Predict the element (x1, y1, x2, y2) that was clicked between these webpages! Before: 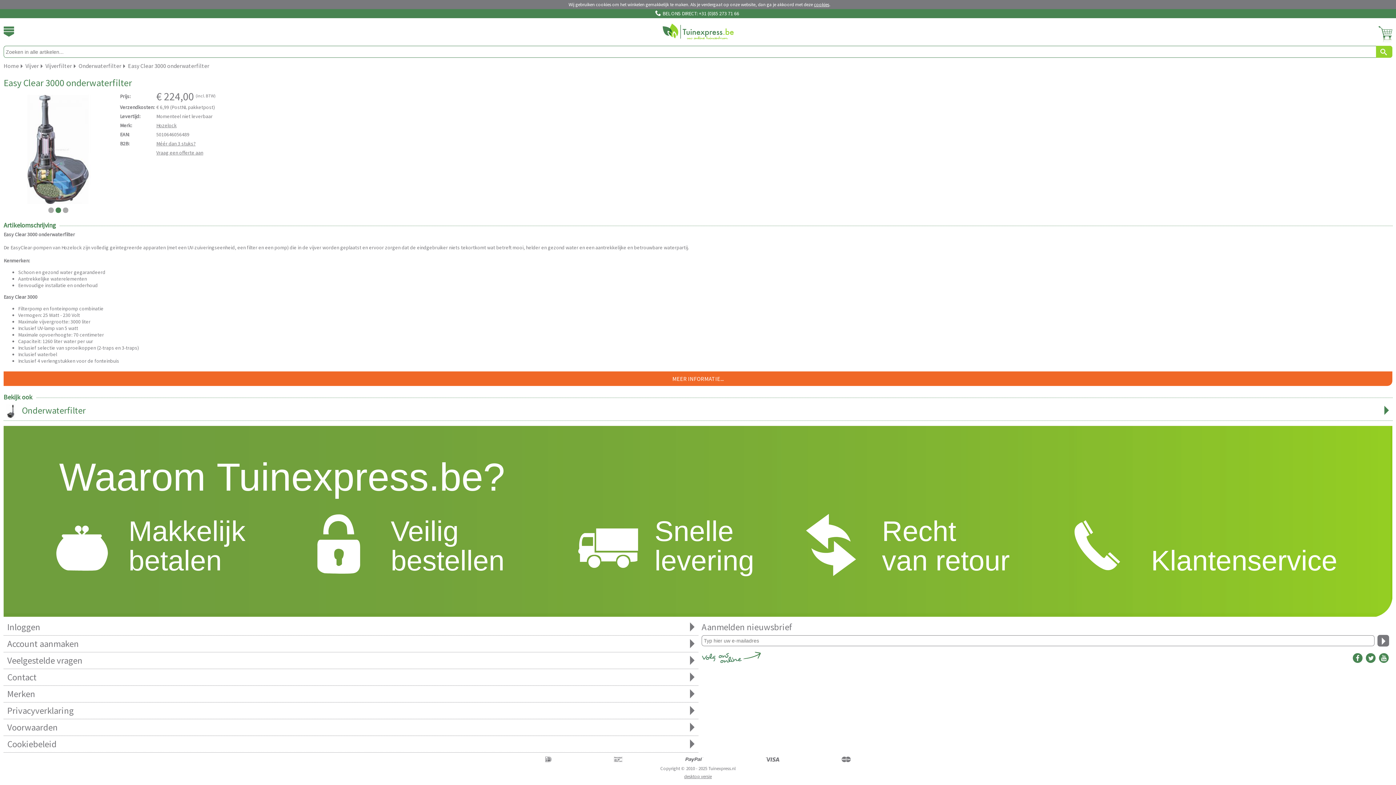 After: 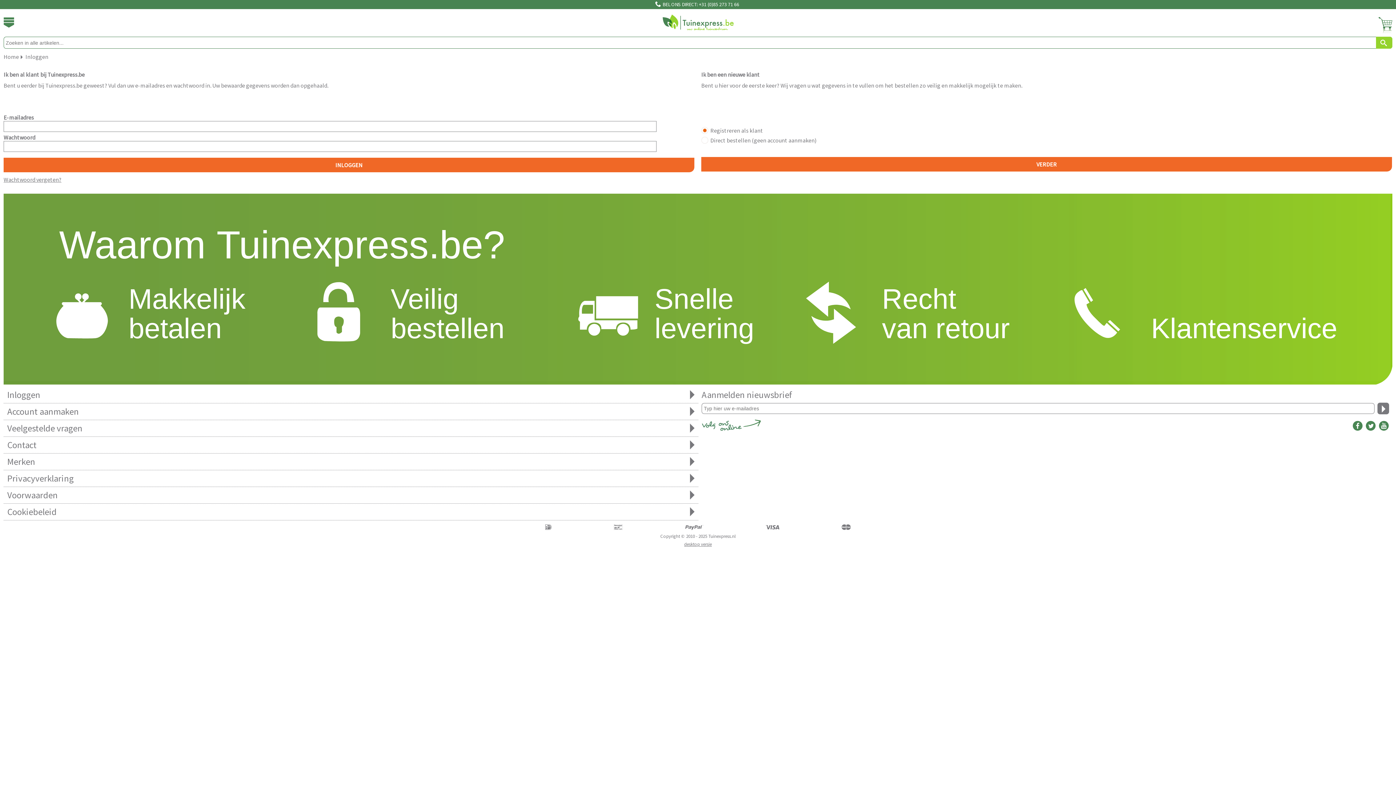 Action: label: Inloggen bbox: (3, 619, 698, 635)